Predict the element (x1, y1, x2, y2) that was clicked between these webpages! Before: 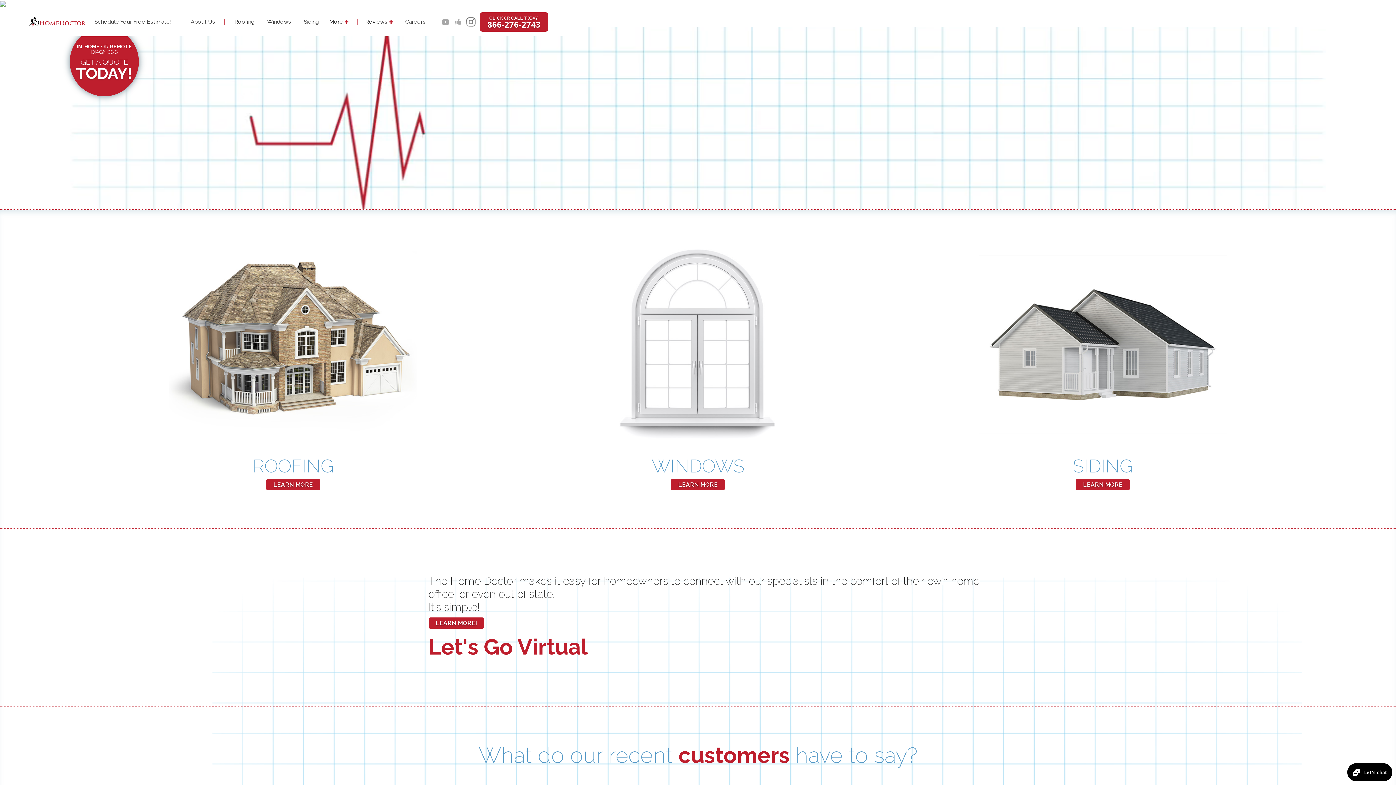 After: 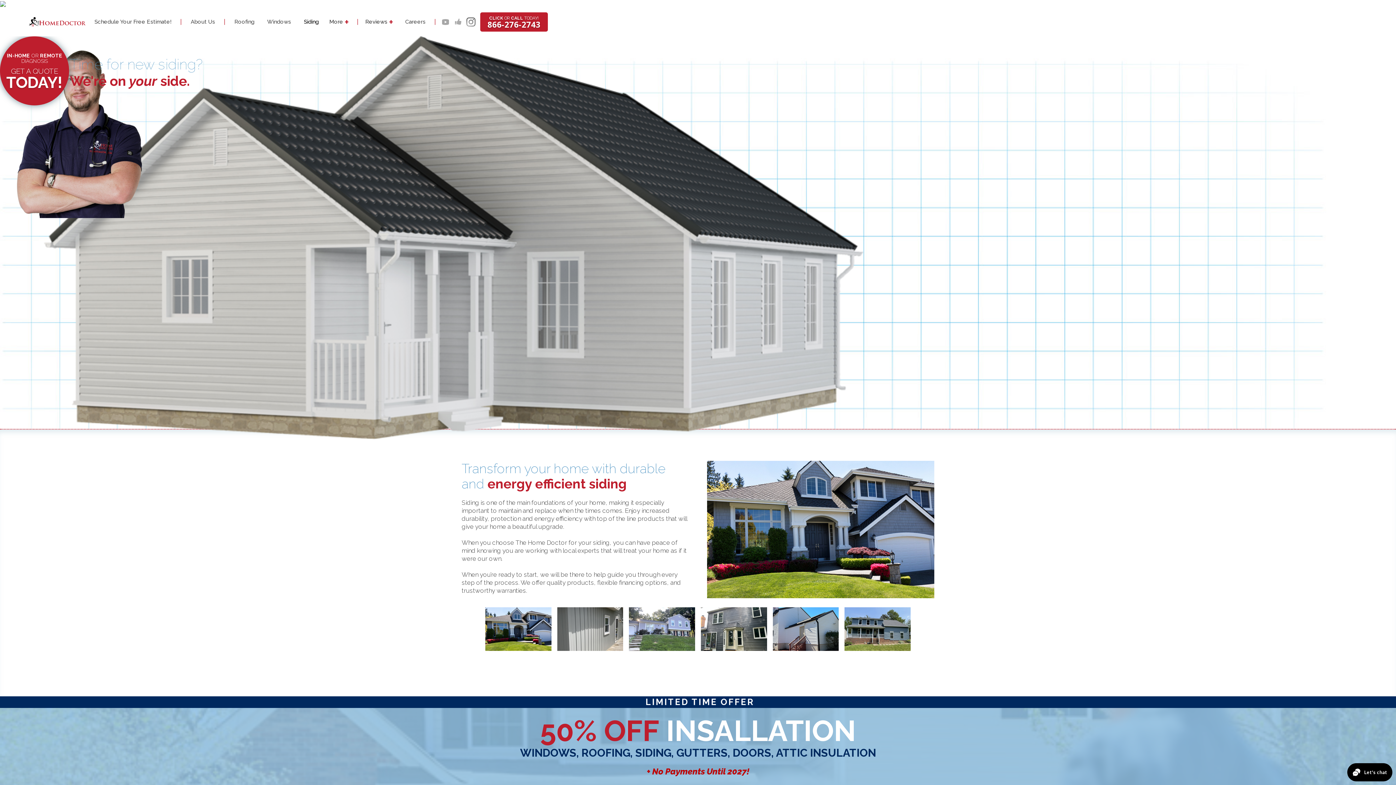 Action: bbox: (900, 233, 1305, 499) label: SIDING
LEARN MORE